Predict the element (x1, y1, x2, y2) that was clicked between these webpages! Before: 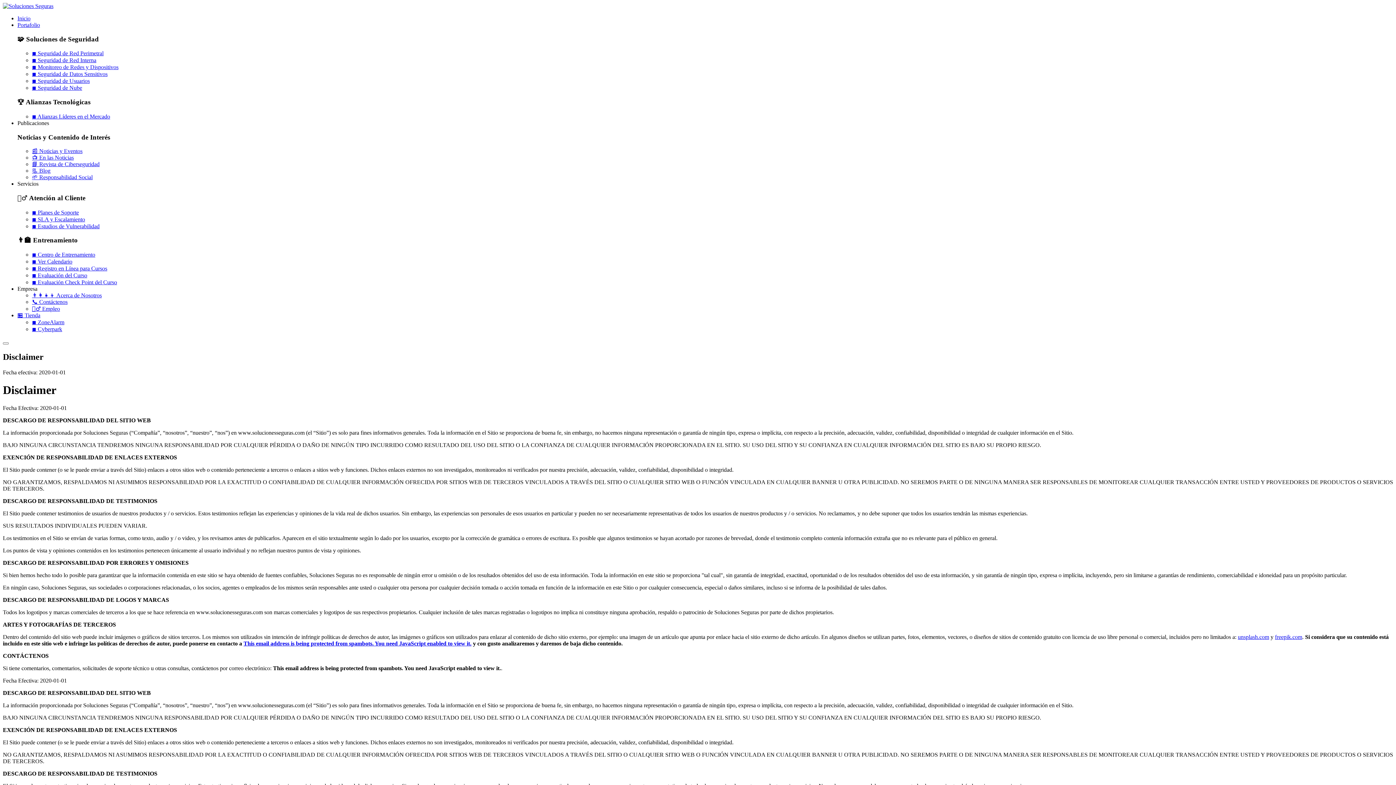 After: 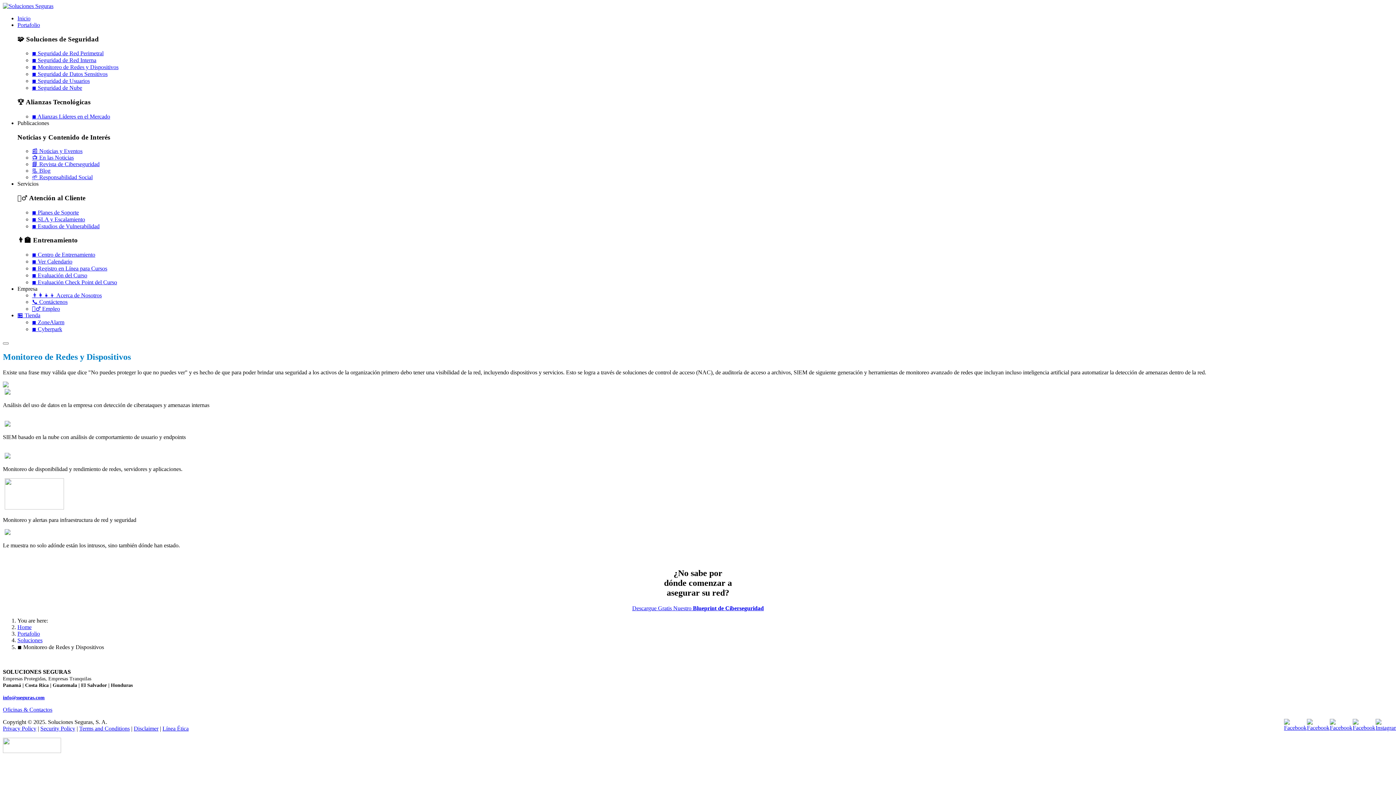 Action: bbox: (32, 64, 118, 70) label: ◾ Monitoreo de Redes y Dispositivos